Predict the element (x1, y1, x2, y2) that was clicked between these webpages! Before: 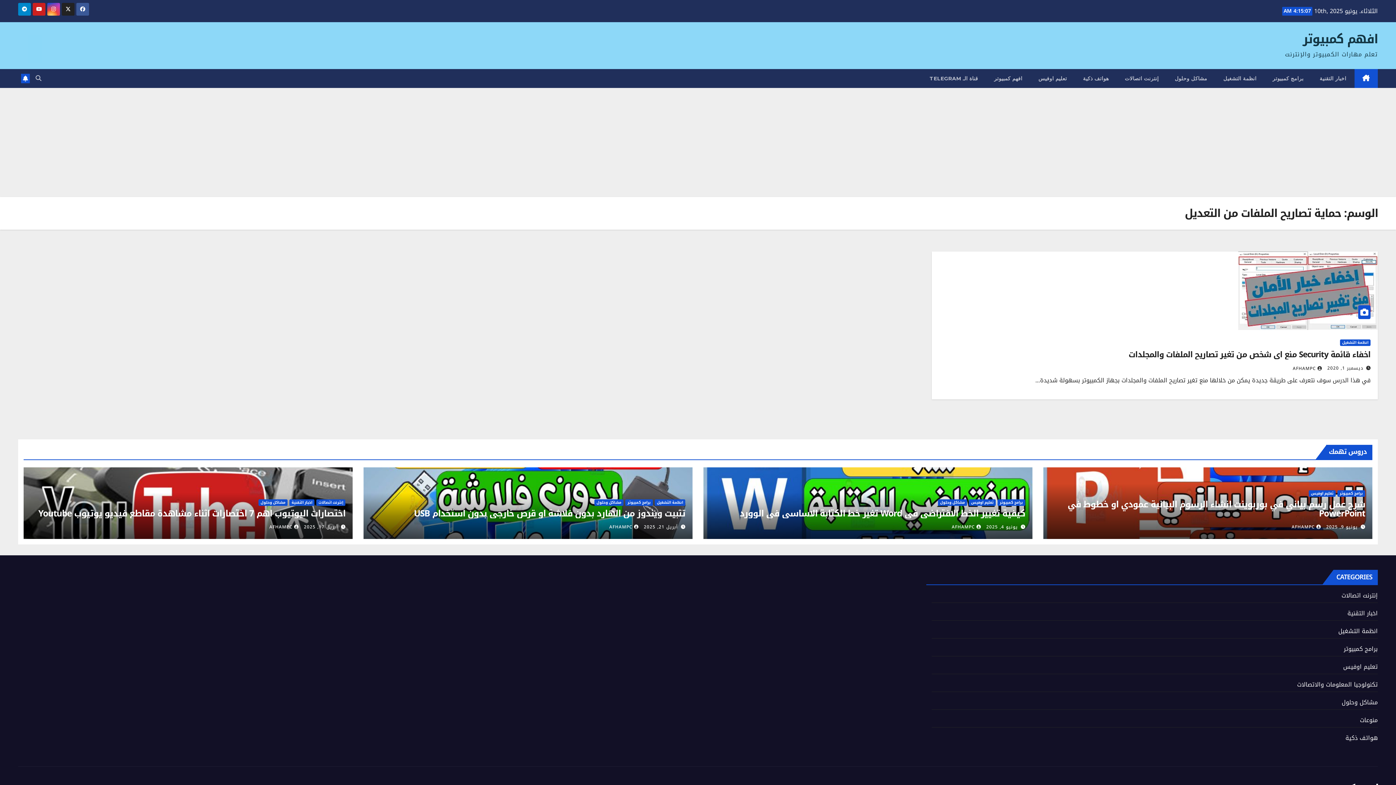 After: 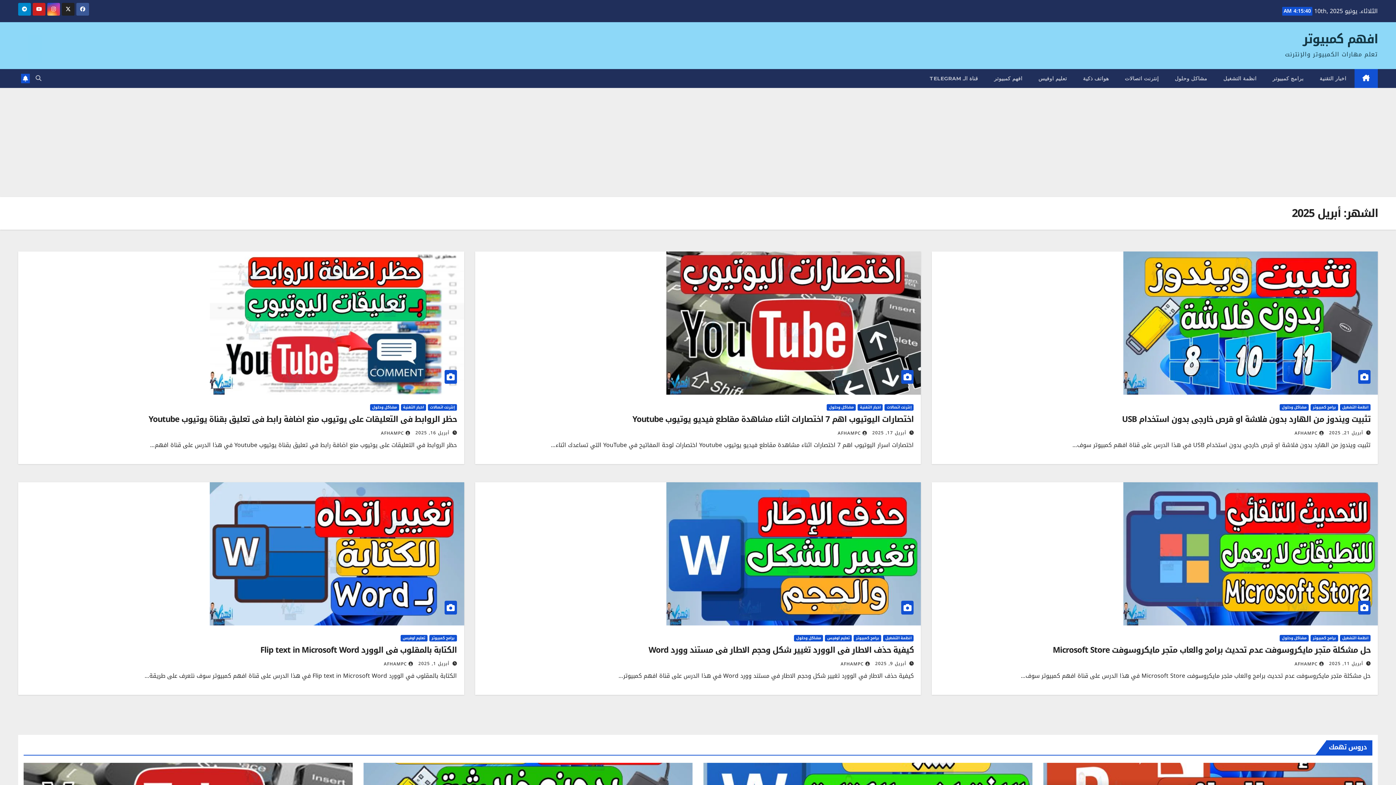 Action: bbox: (644, 523, 678, 531) label: أبريل 21, 2025